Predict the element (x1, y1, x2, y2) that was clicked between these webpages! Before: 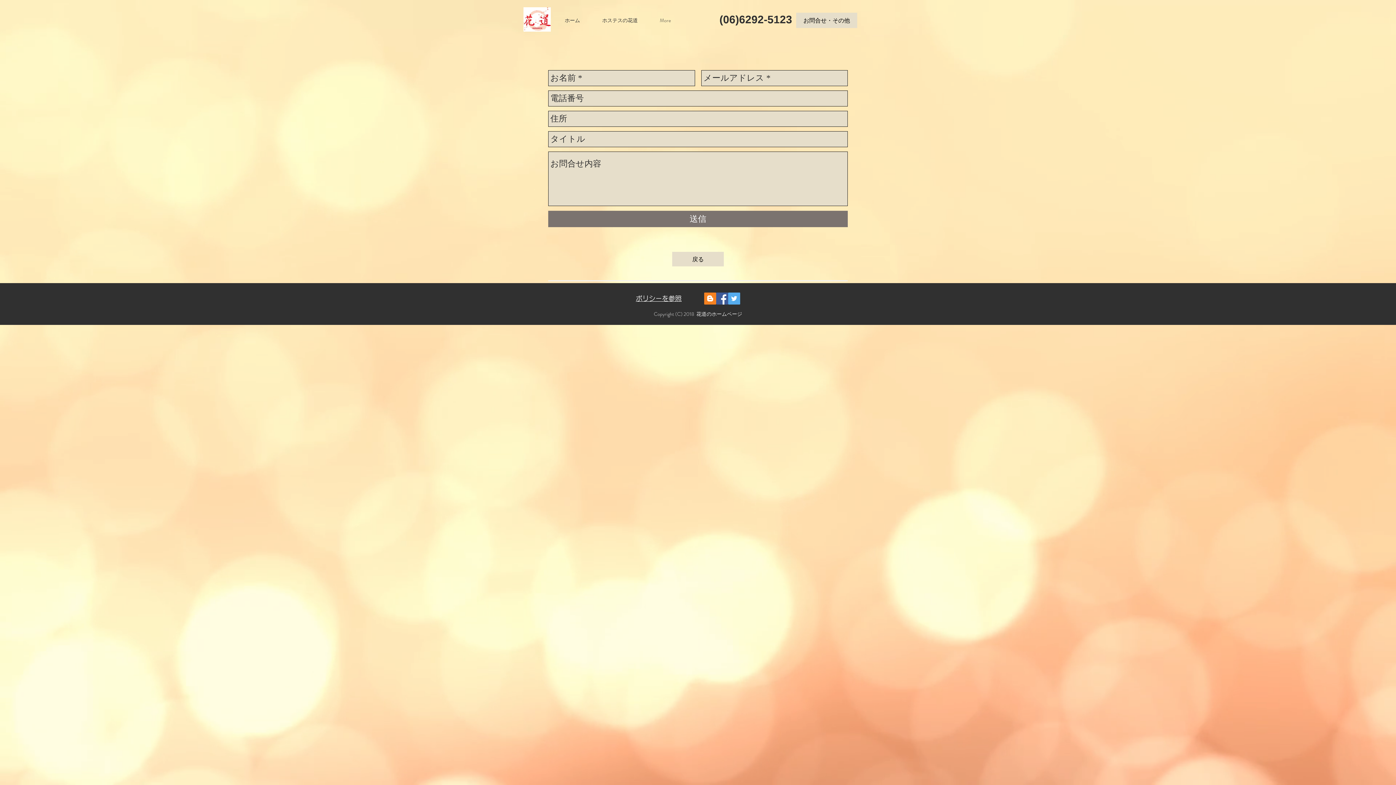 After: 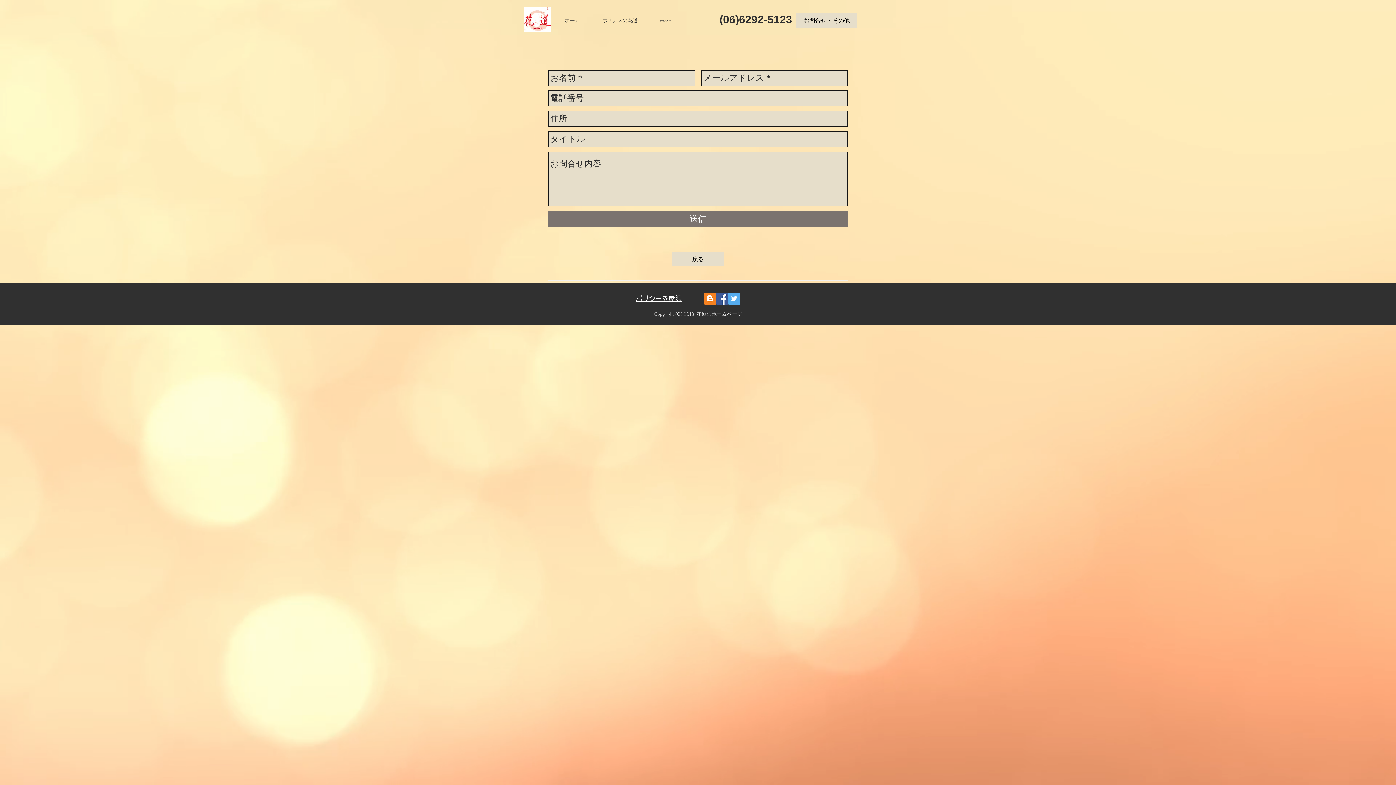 Action: label: Facebook bbox: (716, 292, 728, 304)